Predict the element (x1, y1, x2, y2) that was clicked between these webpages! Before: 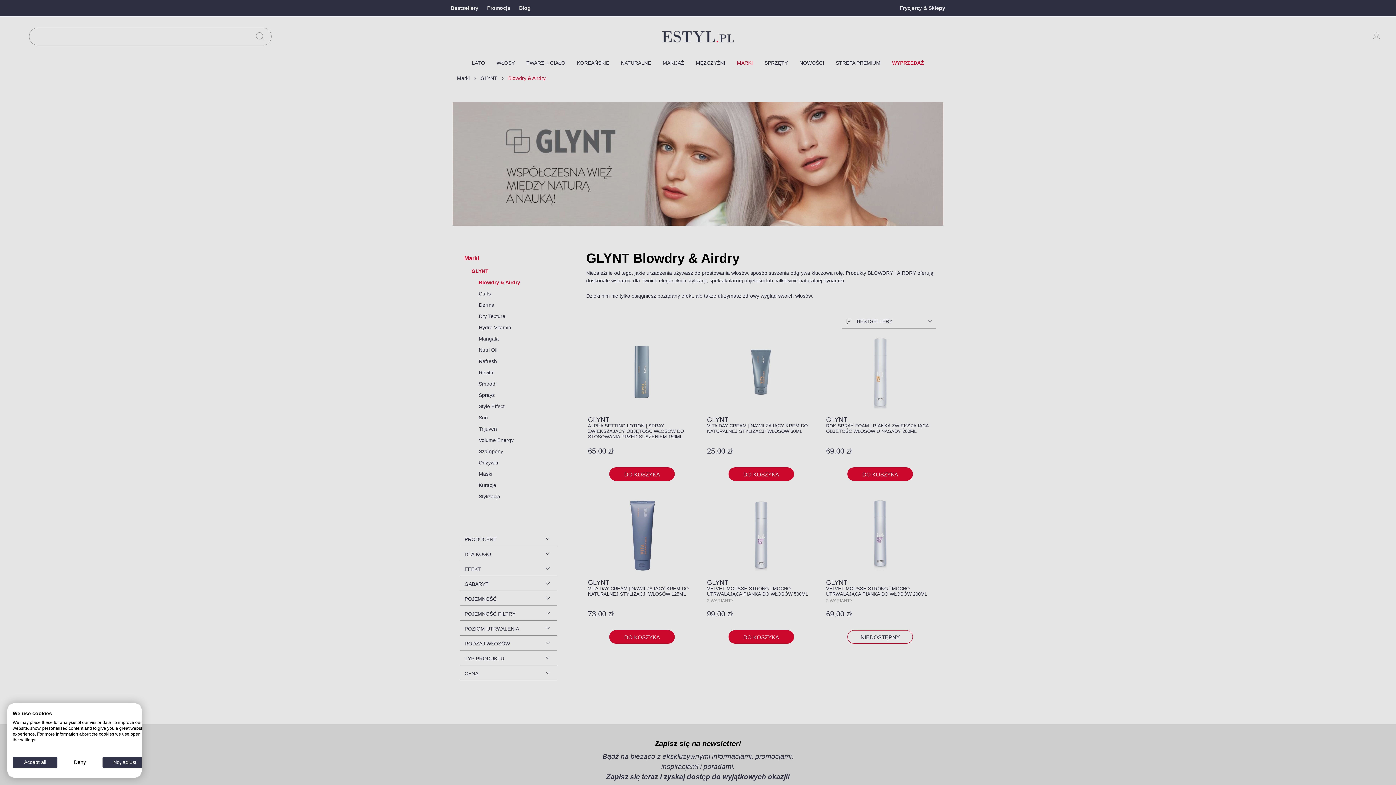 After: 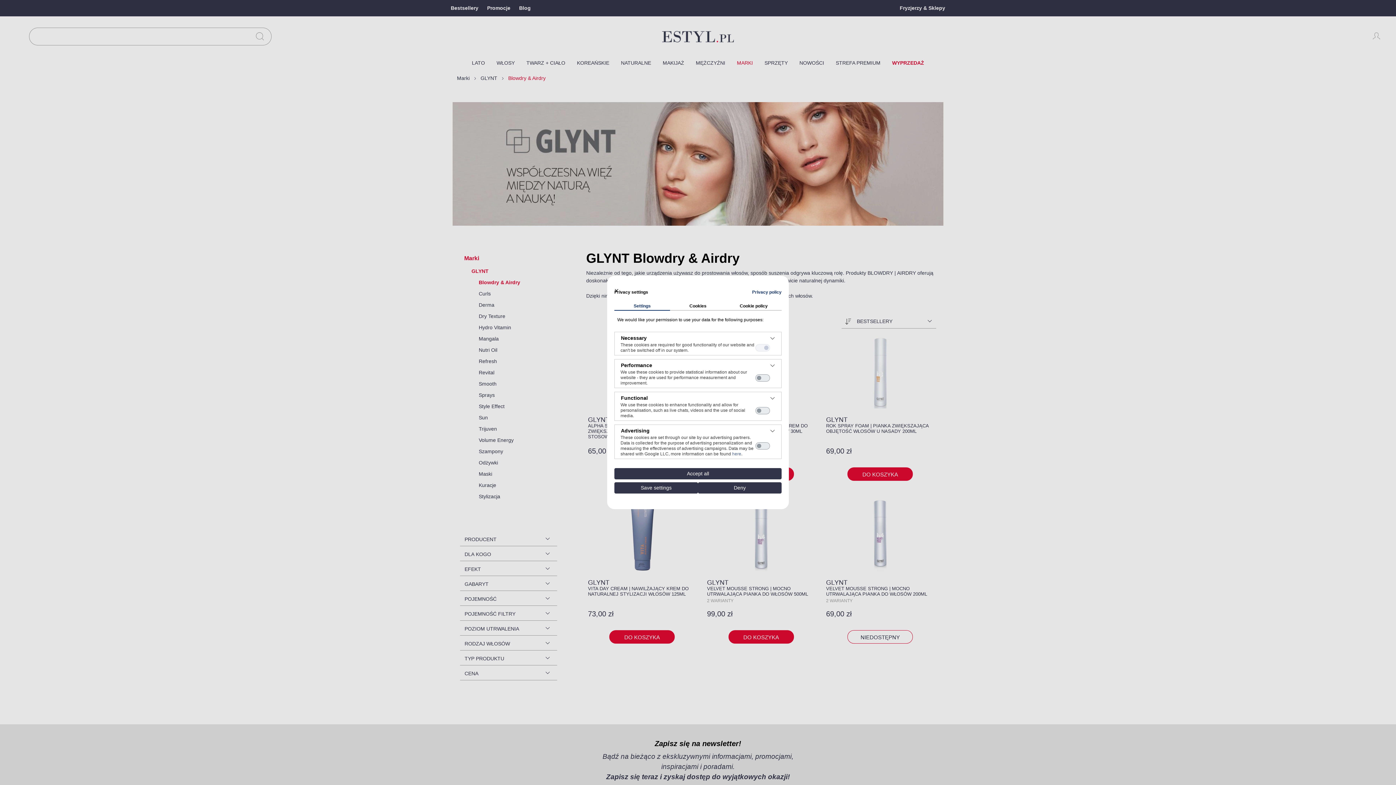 Action: bbox: (102, 757, 147, 768) label: Adjust cookie preferences